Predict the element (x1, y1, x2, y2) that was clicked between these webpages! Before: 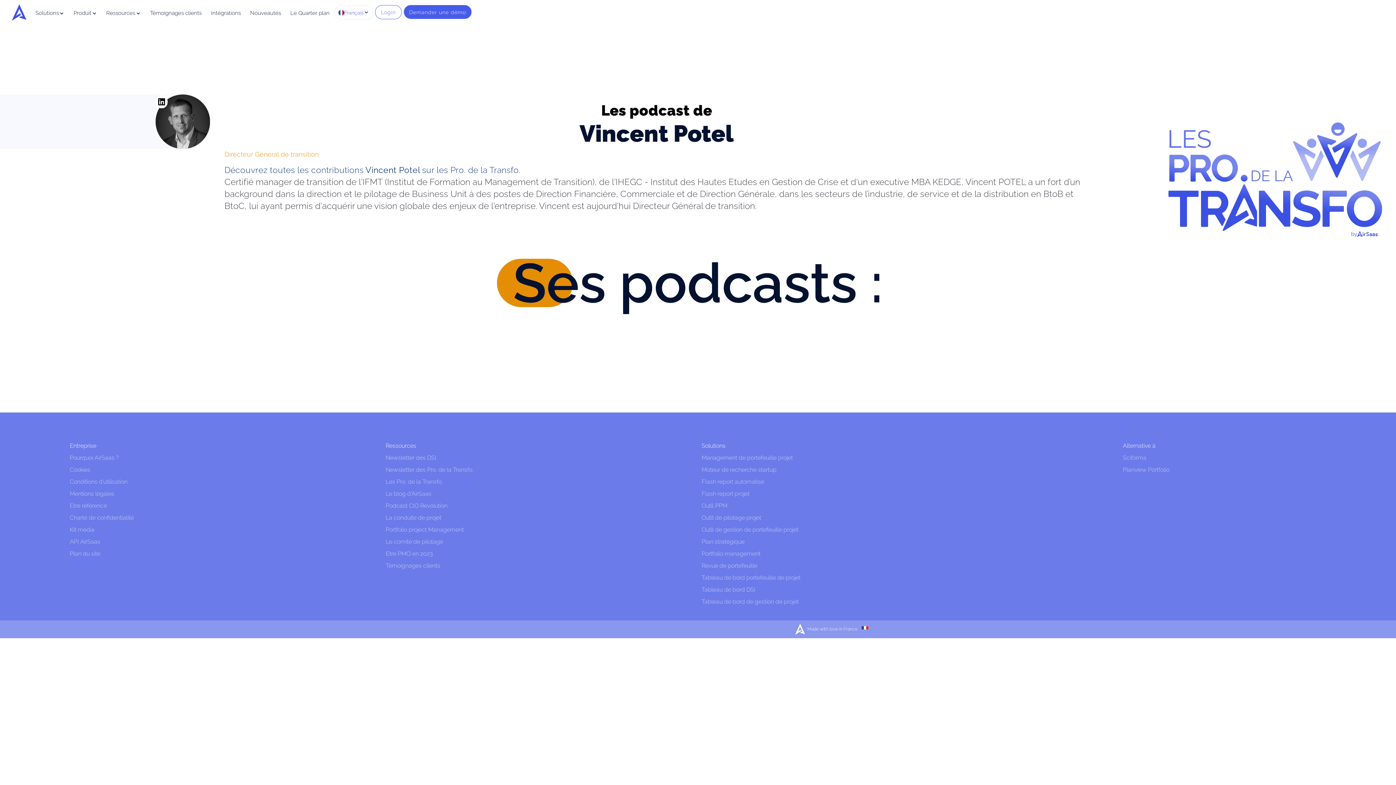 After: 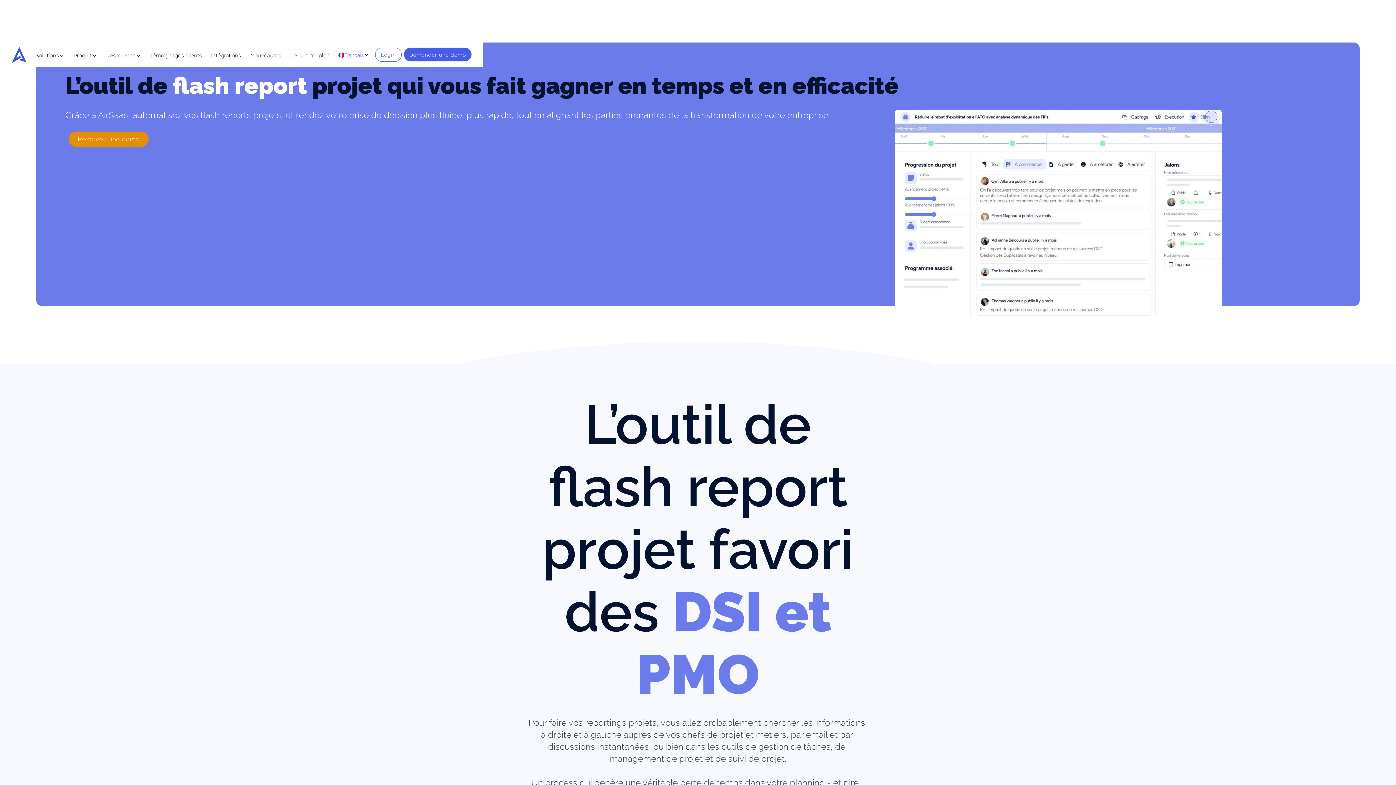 Action: label: Flash report projet bbox: (701, 489, 1115, 498)